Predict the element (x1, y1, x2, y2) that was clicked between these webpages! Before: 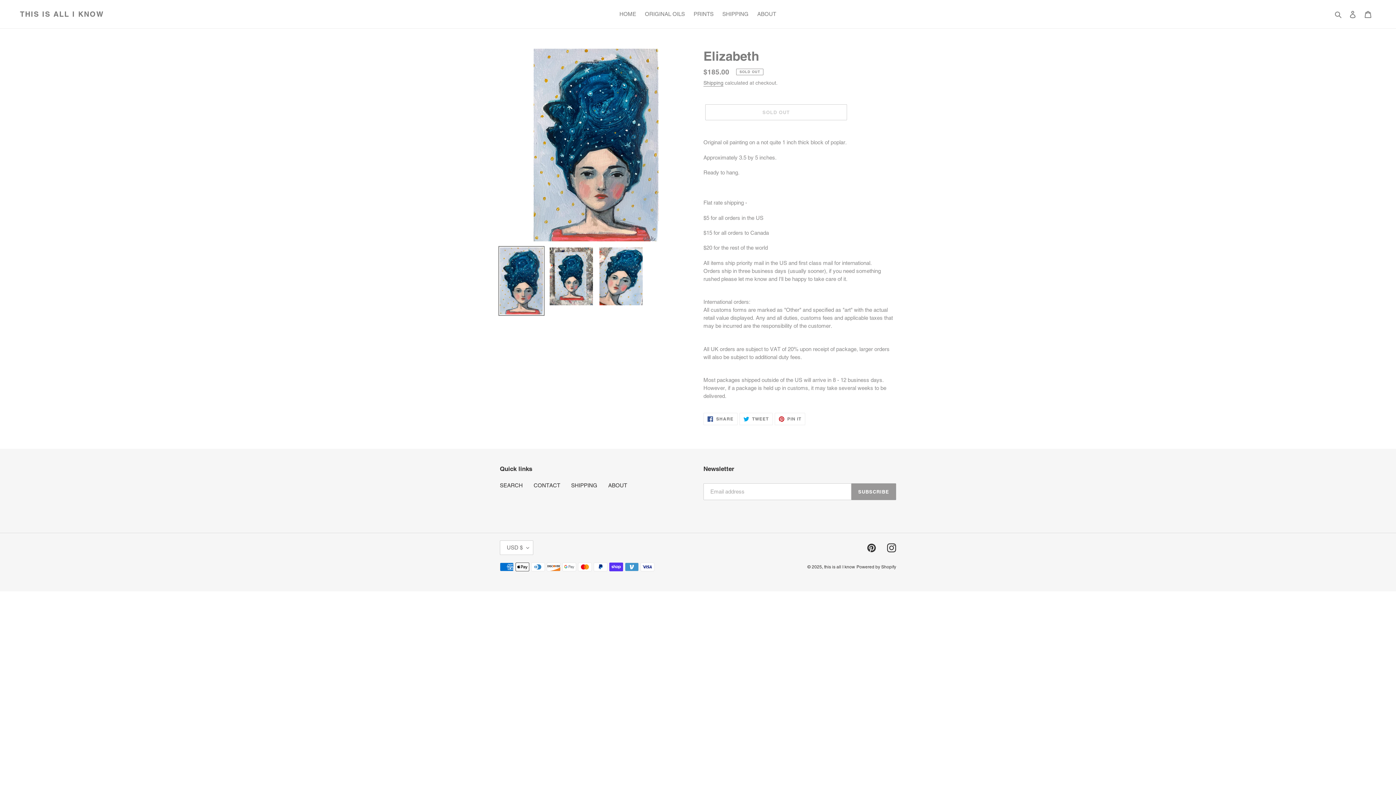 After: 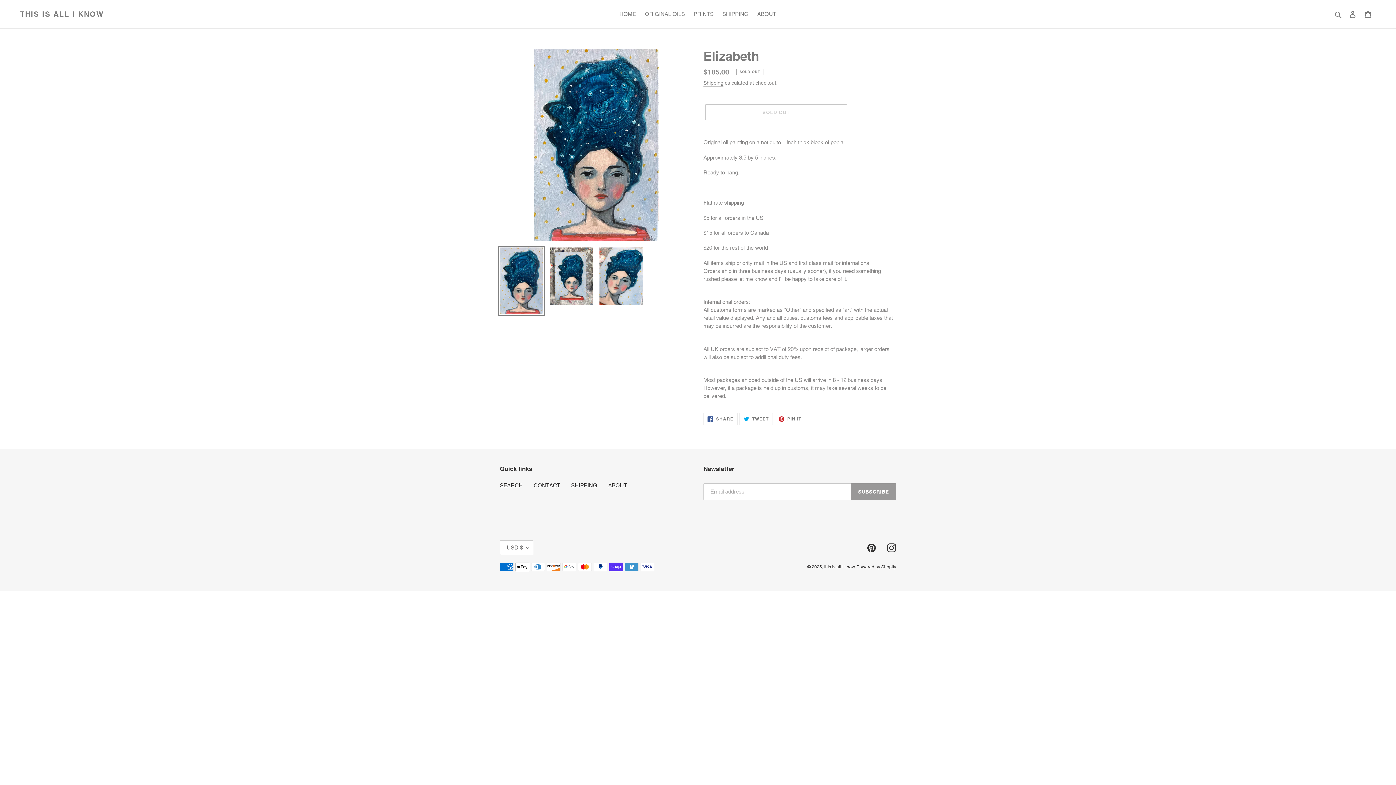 Action: bbox: (498, 246, 544, 316)